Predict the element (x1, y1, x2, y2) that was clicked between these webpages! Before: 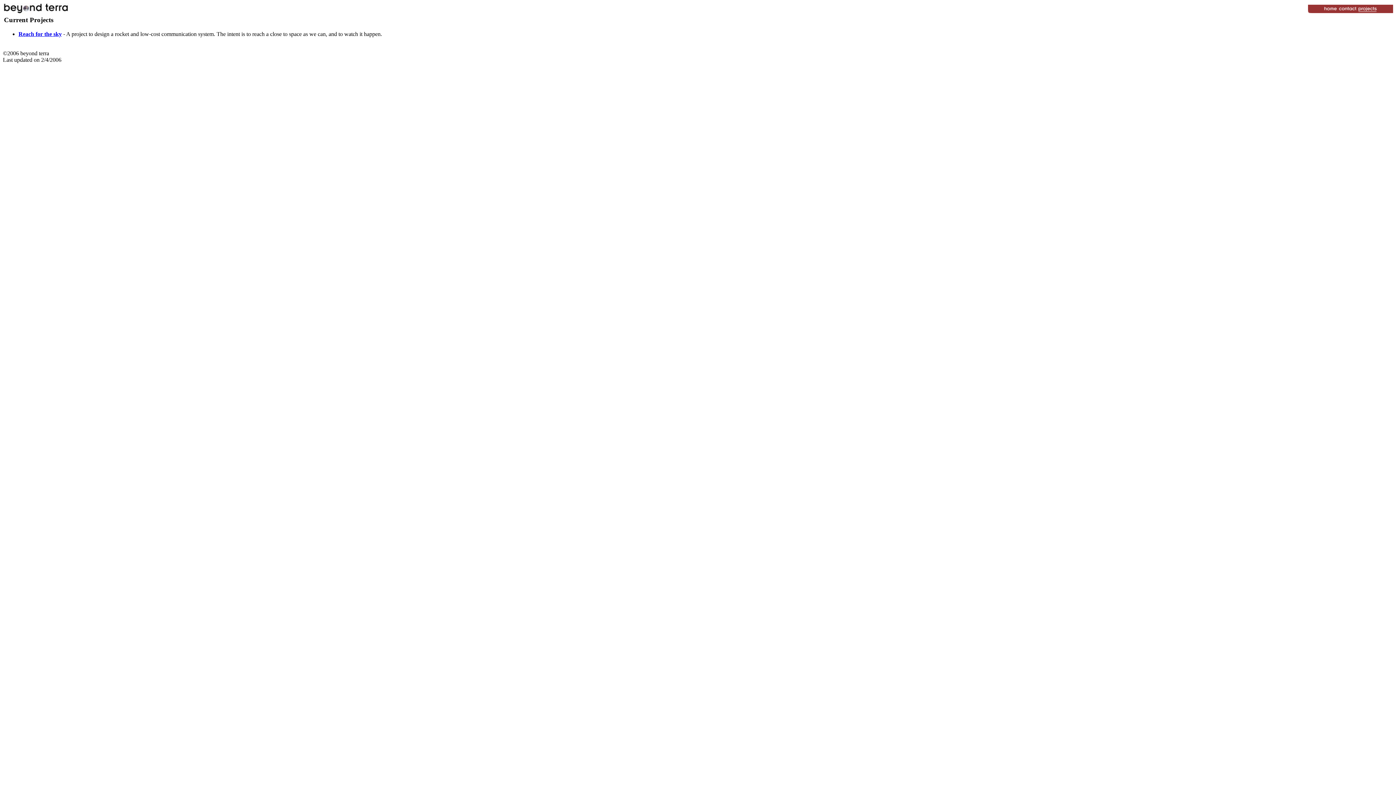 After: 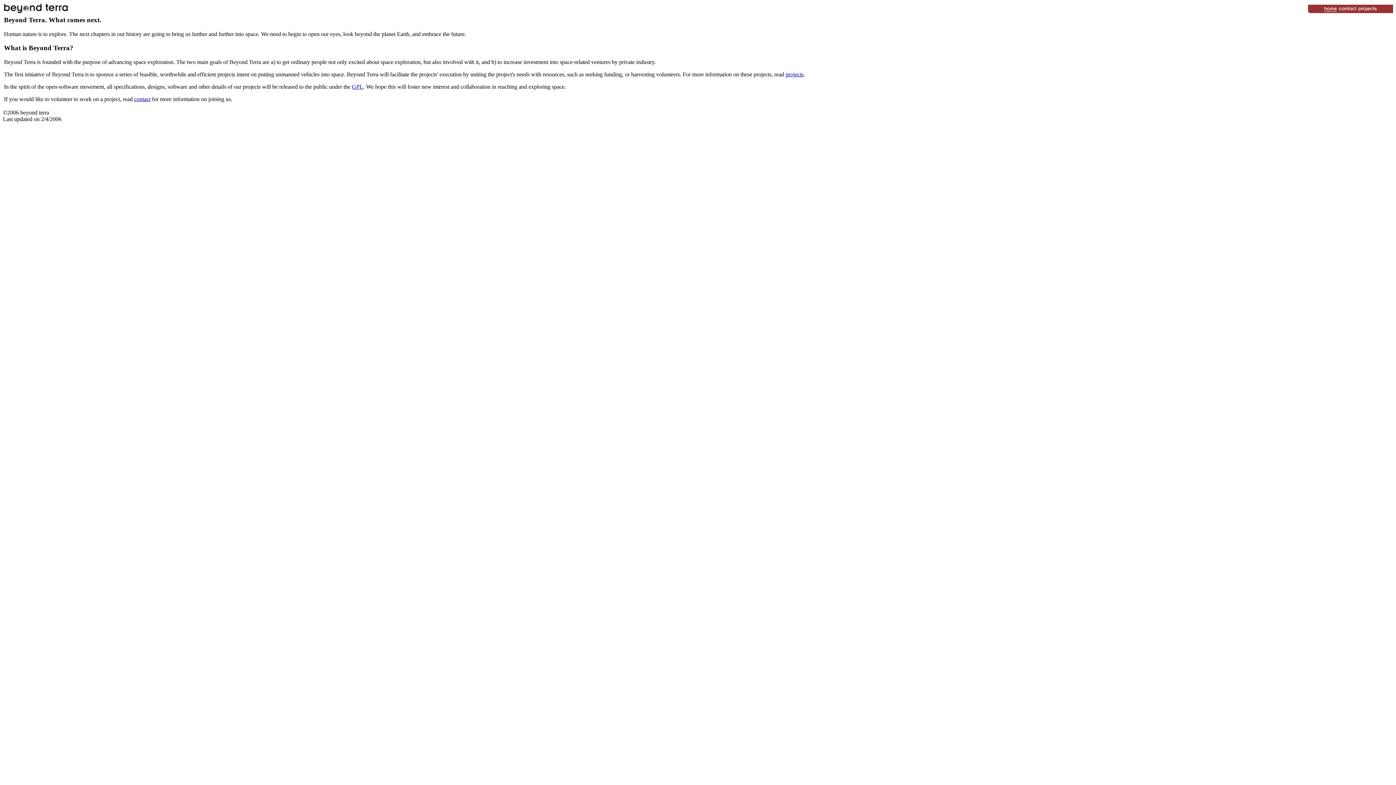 Action: bbox: (1323, 8, 1338, 14)